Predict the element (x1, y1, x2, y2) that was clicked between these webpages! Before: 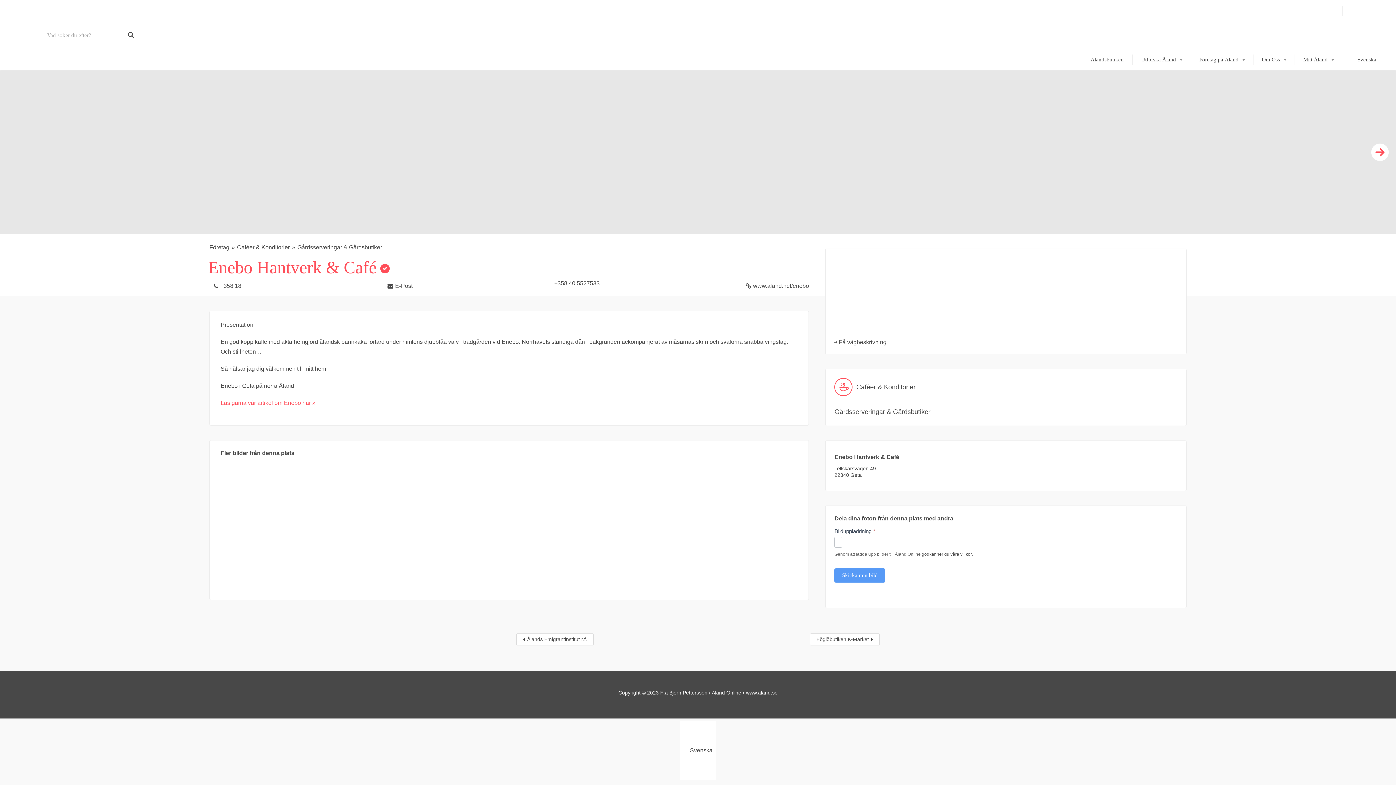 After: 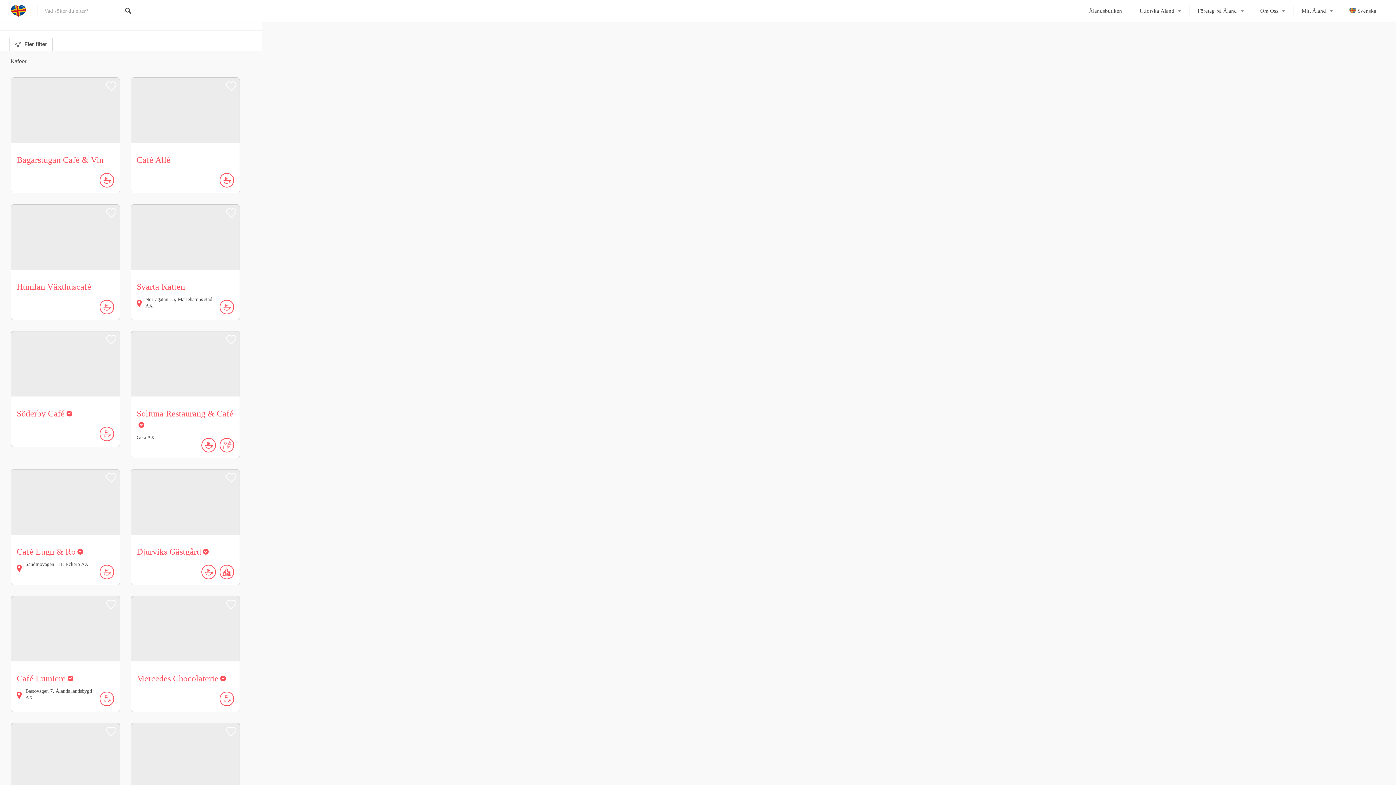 Action: label: Caféer & Konditorier bbox: (237, 242, 297, 252)